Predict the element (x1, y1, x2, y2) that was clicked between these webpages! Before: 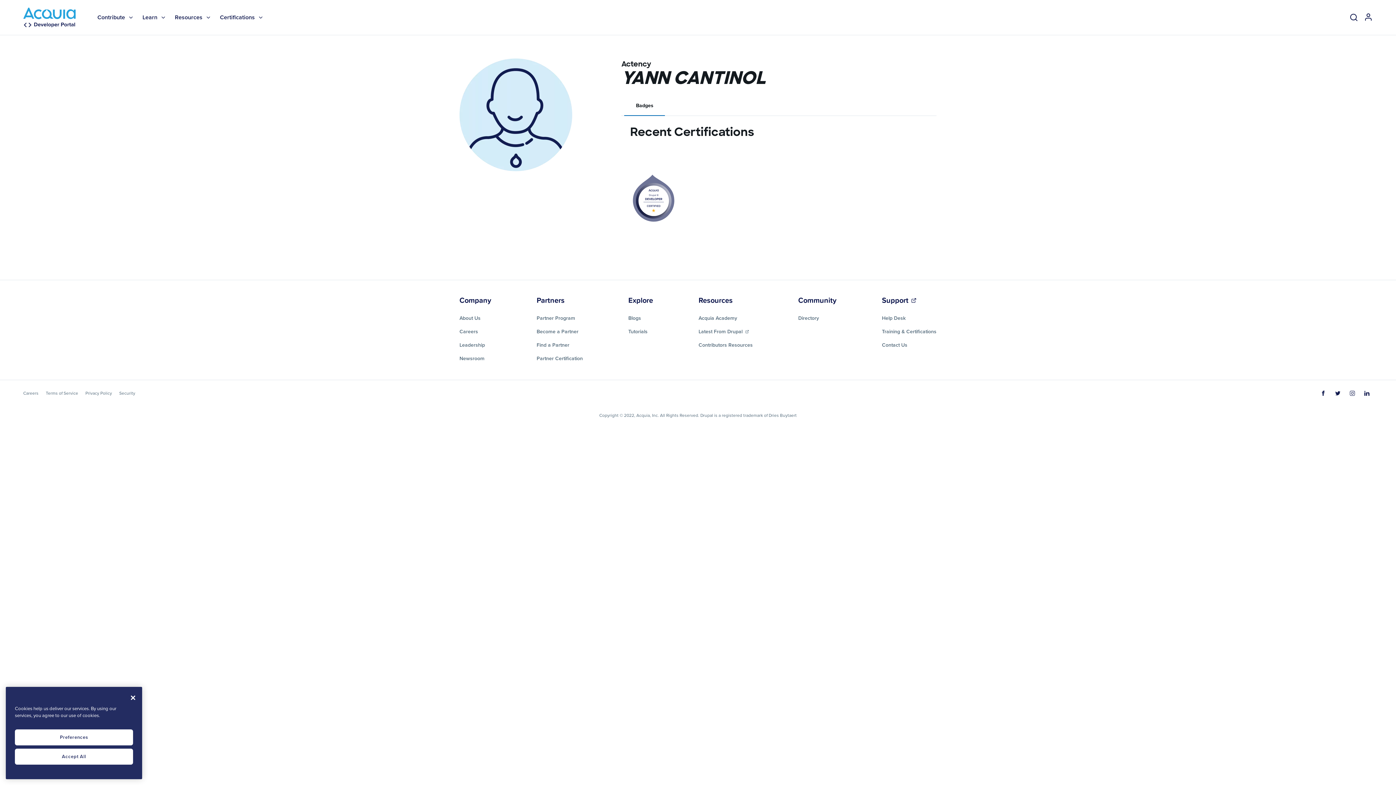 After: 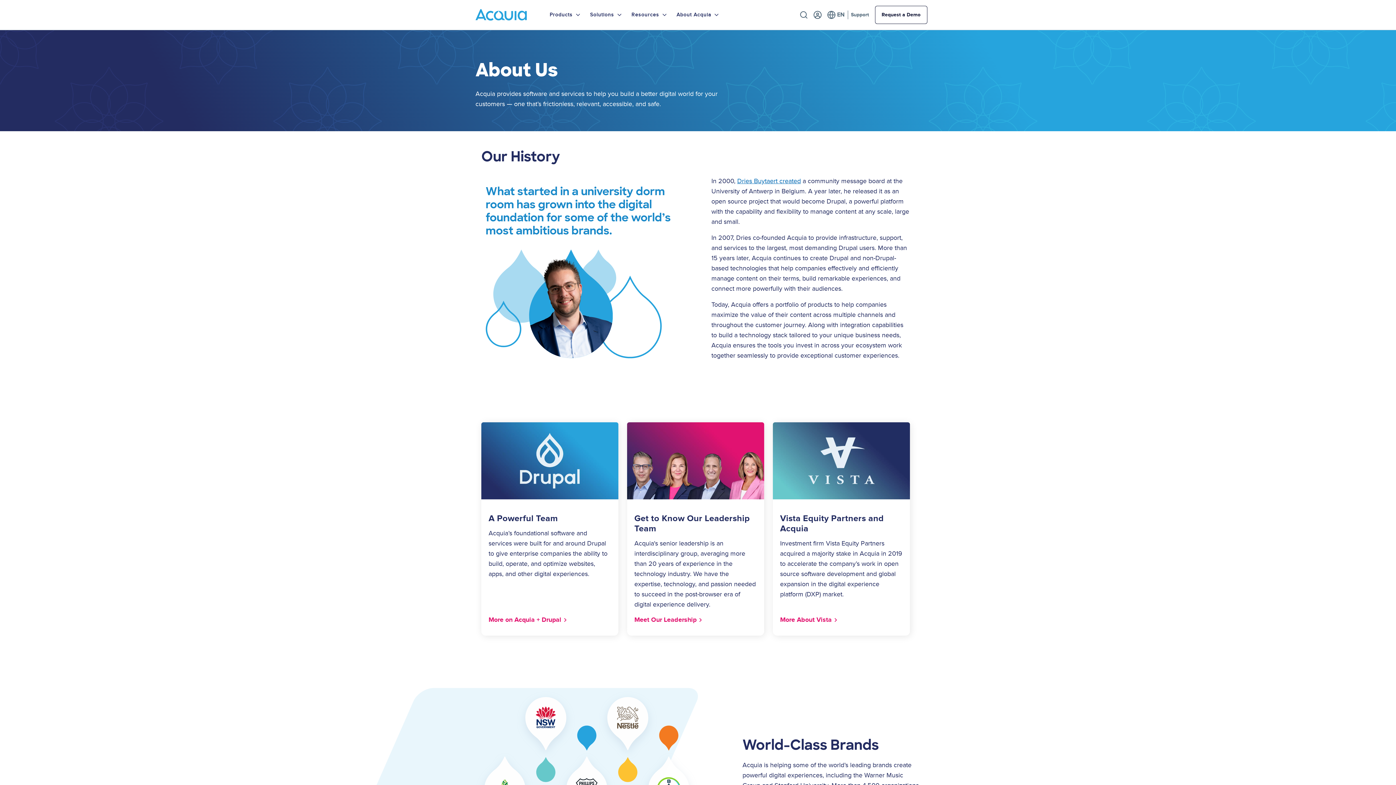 Action: label: Company bbox: (459, 294, 491, 305)